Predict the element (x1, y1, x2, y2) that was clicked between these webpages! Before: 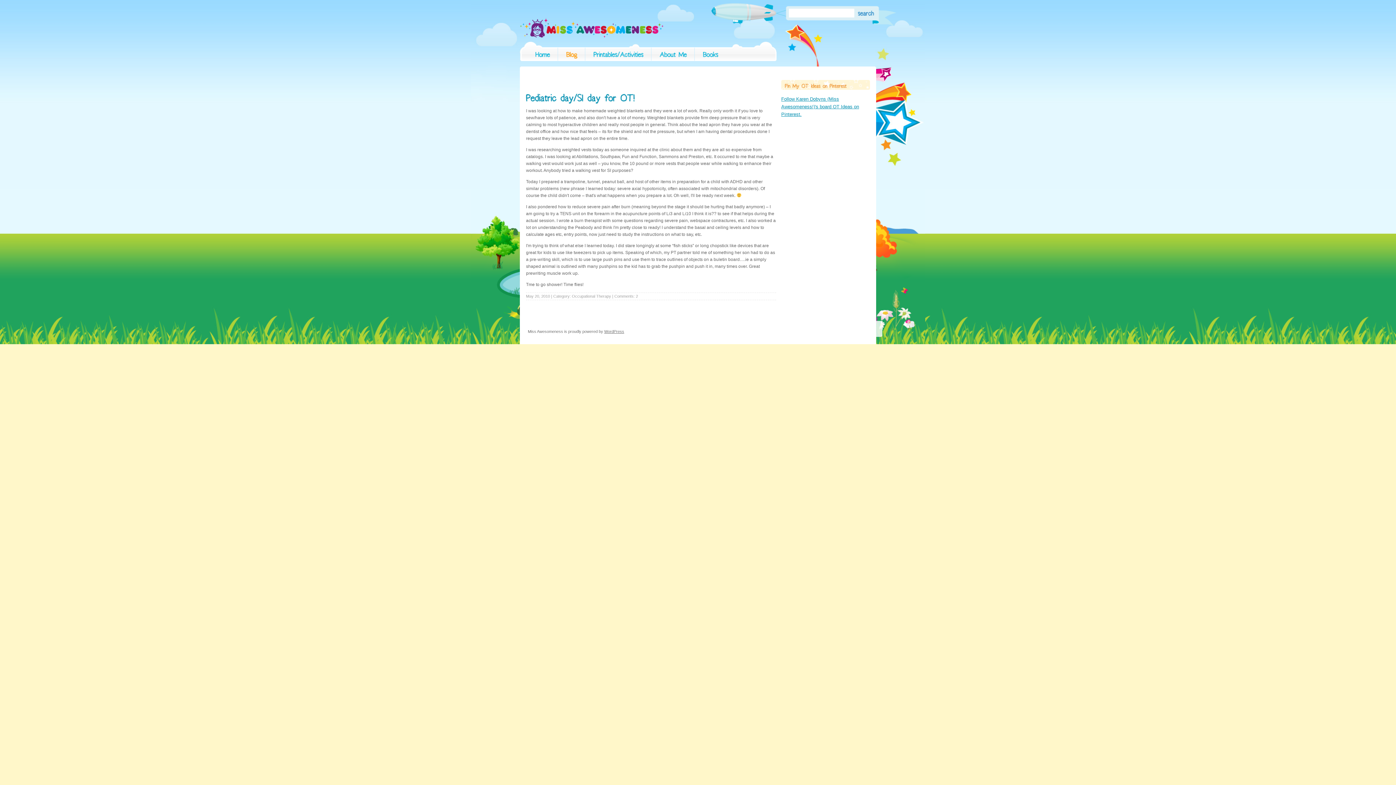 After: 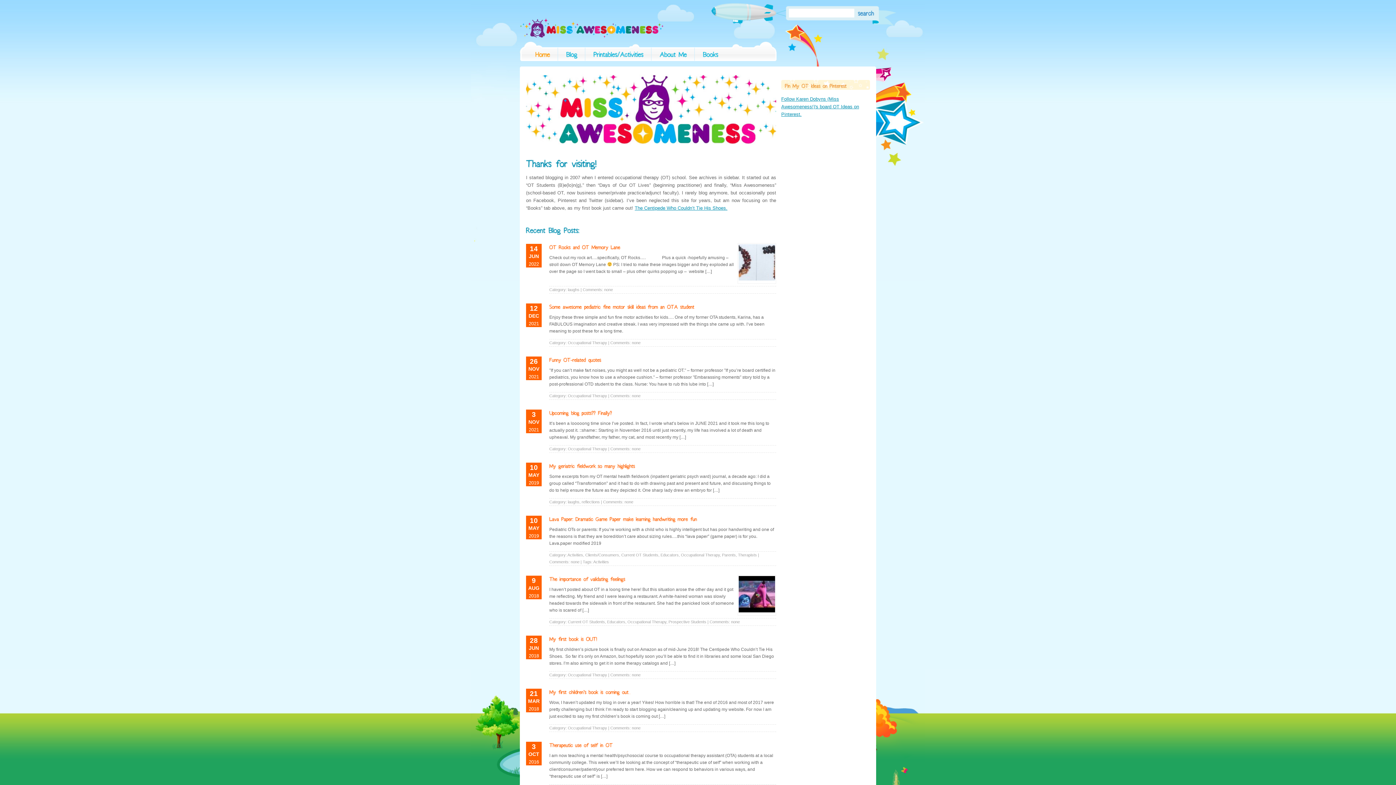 Action: bbox: (527, 47, 557, 64) label: Home